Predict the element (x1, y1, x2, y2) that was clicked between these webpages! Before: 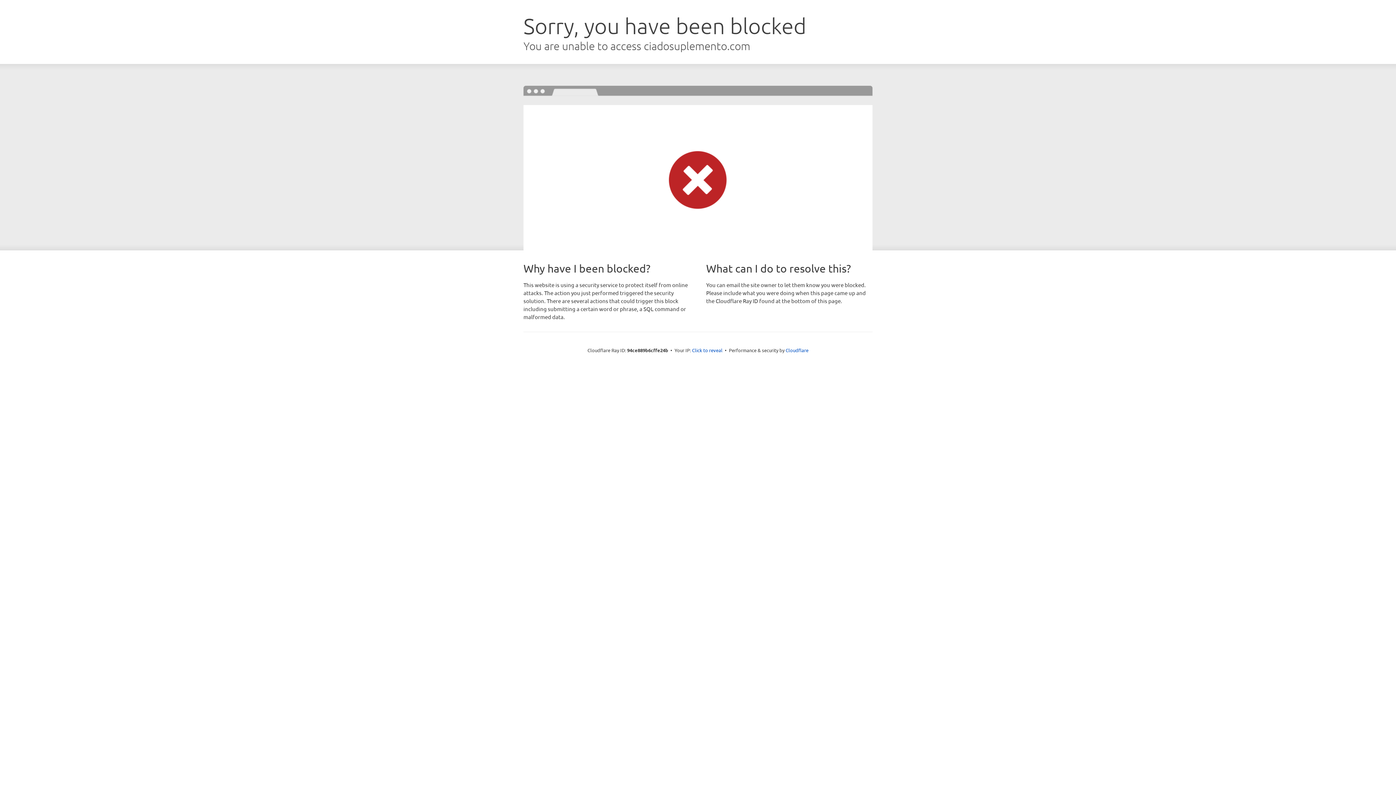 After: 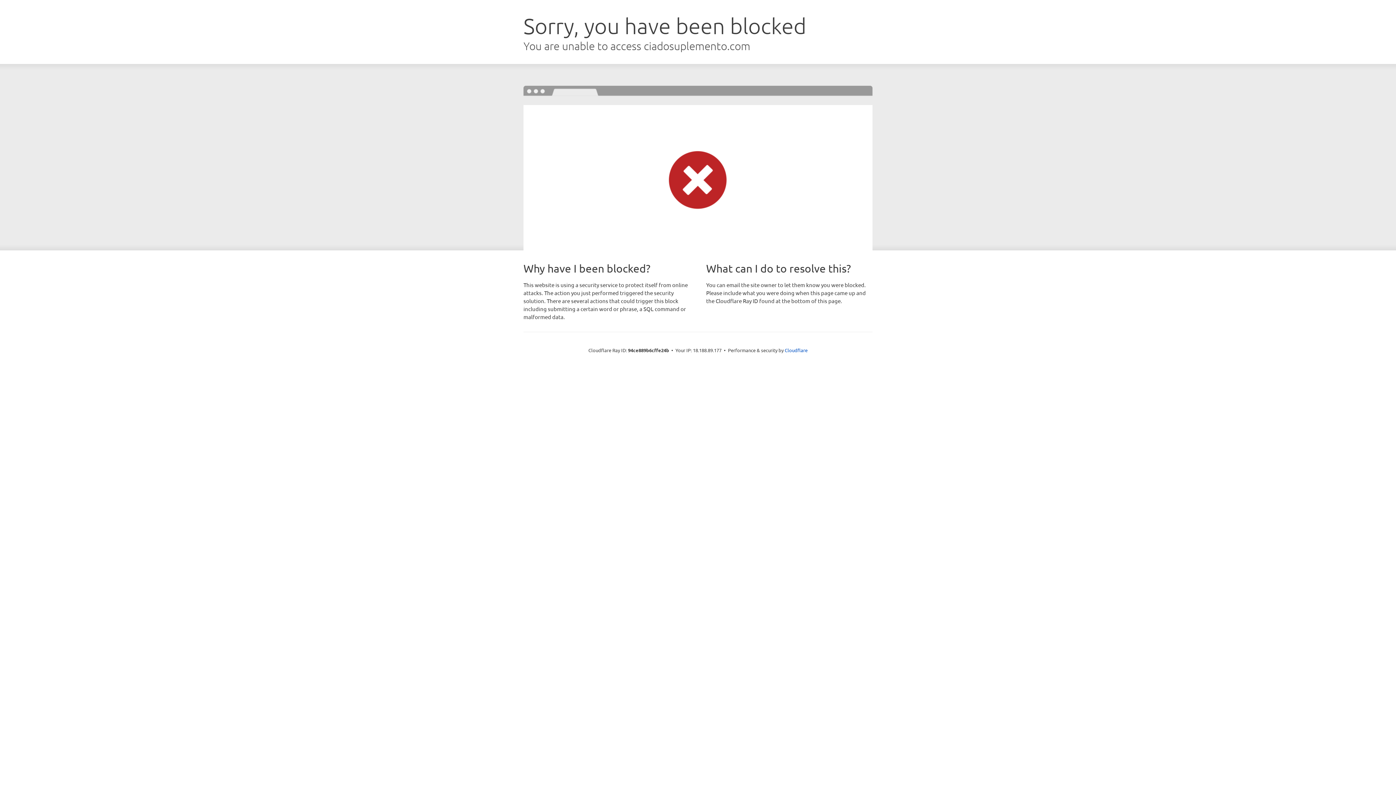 Action: label: Click to reveal bbox: (692, 346, 722, 353)